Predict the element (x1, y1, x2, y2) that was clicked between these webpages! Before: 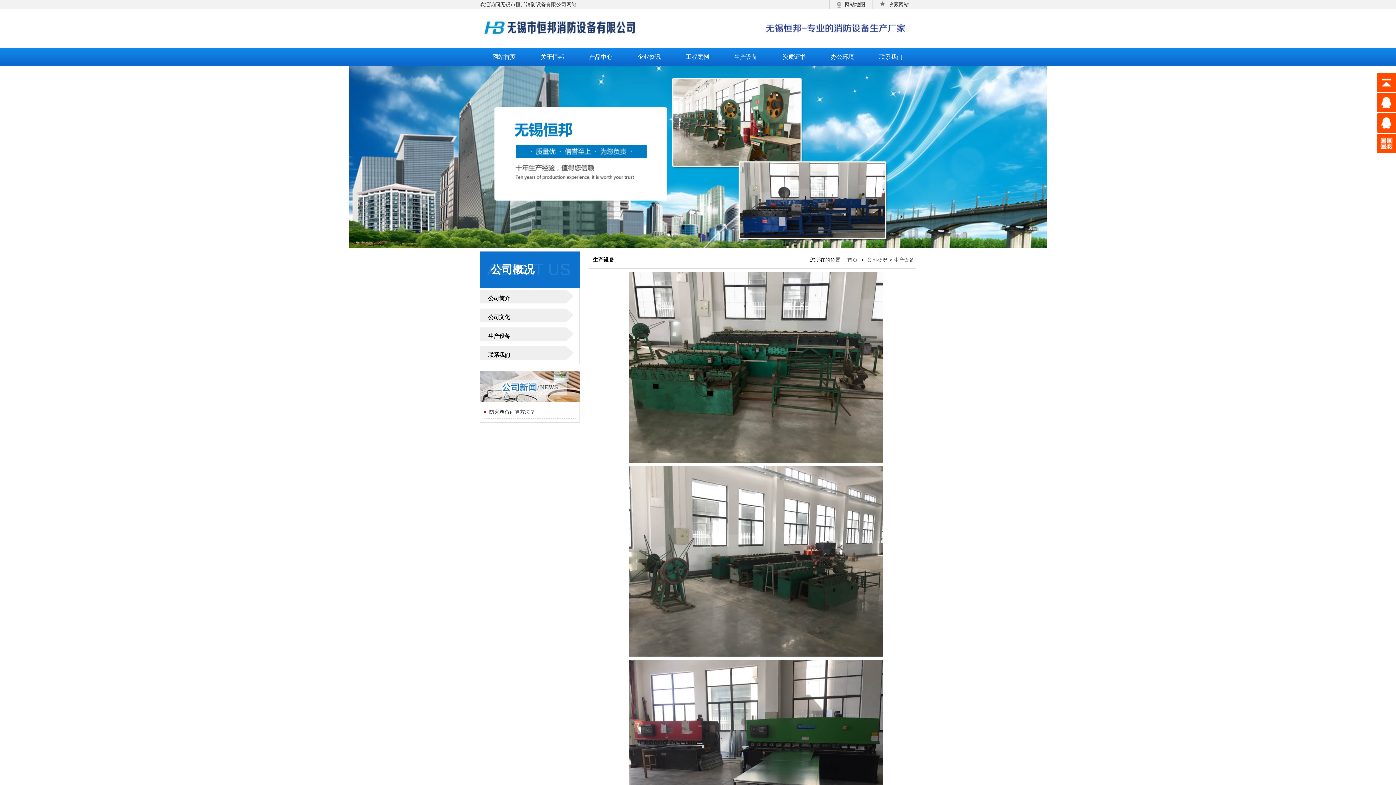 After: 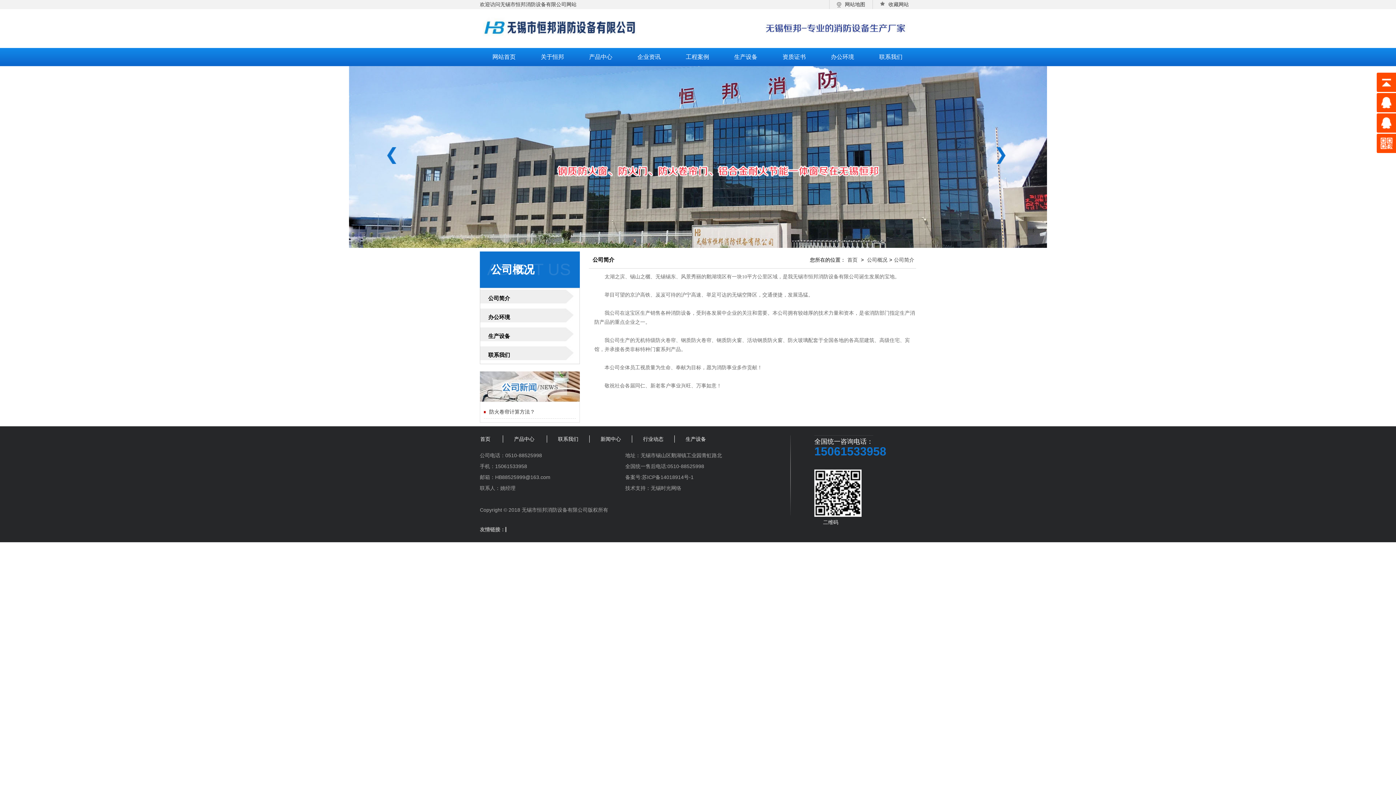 Action: label: 关于恒邦 bbox: (528, 48, 576, 66)